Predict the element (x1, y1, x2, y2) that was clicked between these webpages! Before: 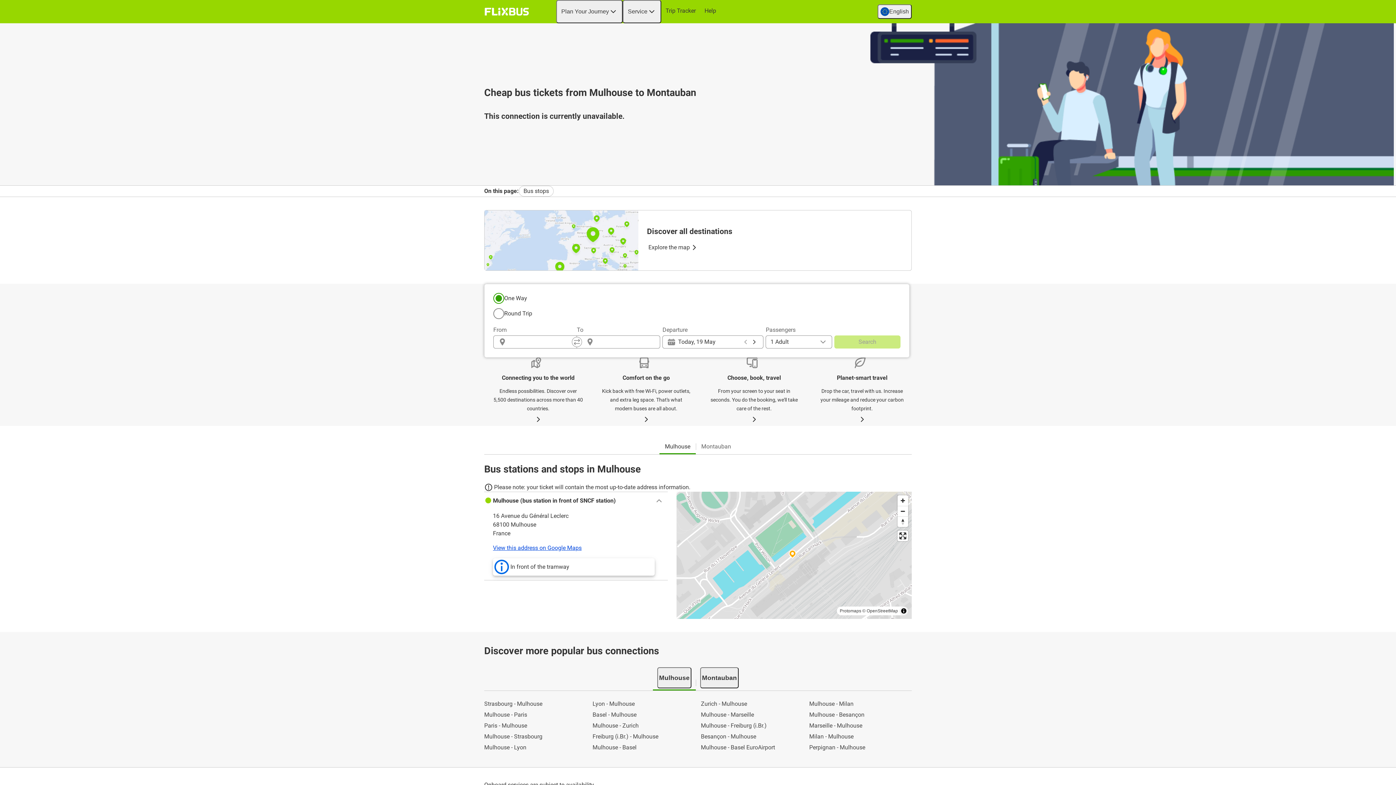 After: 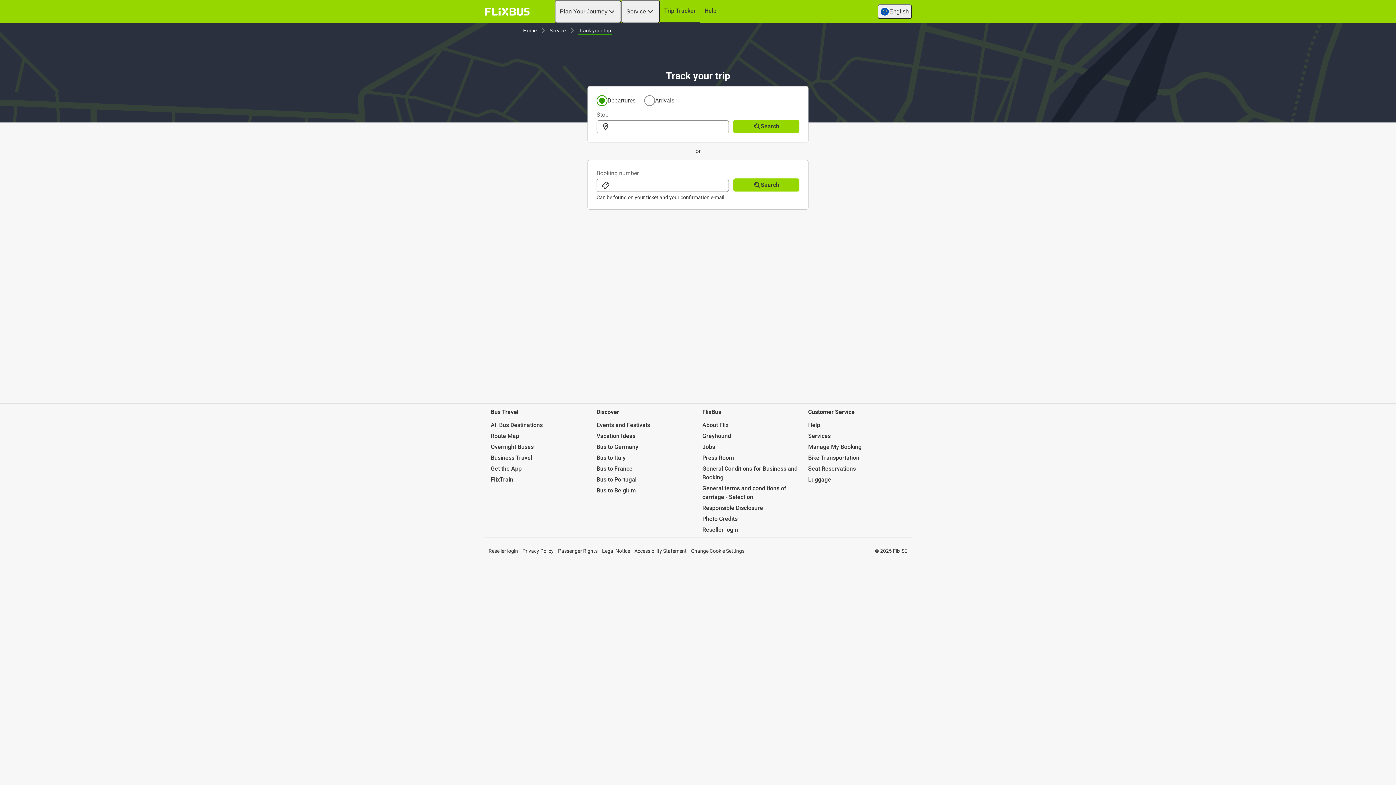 Action: bbox: (661, 0, 700, 21) label: Trip Tracker